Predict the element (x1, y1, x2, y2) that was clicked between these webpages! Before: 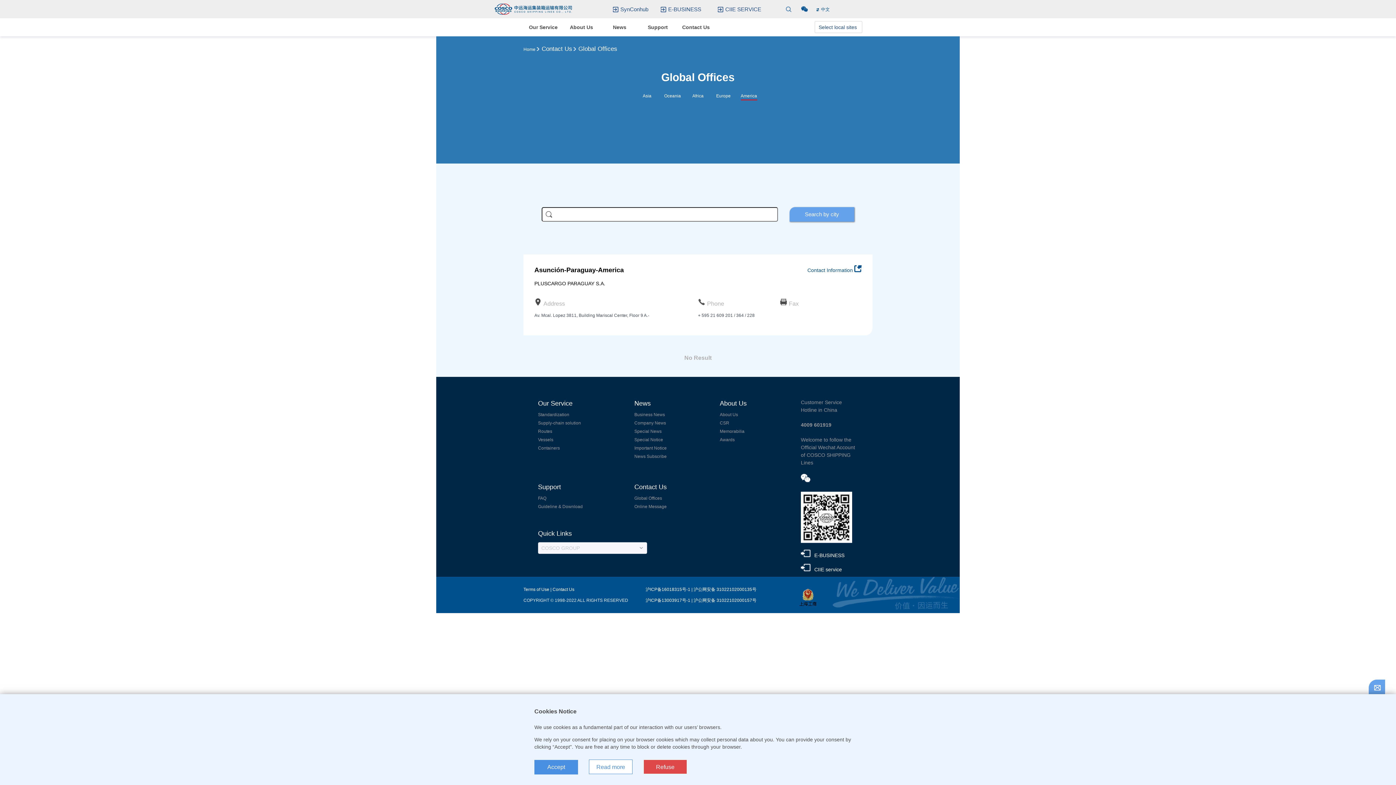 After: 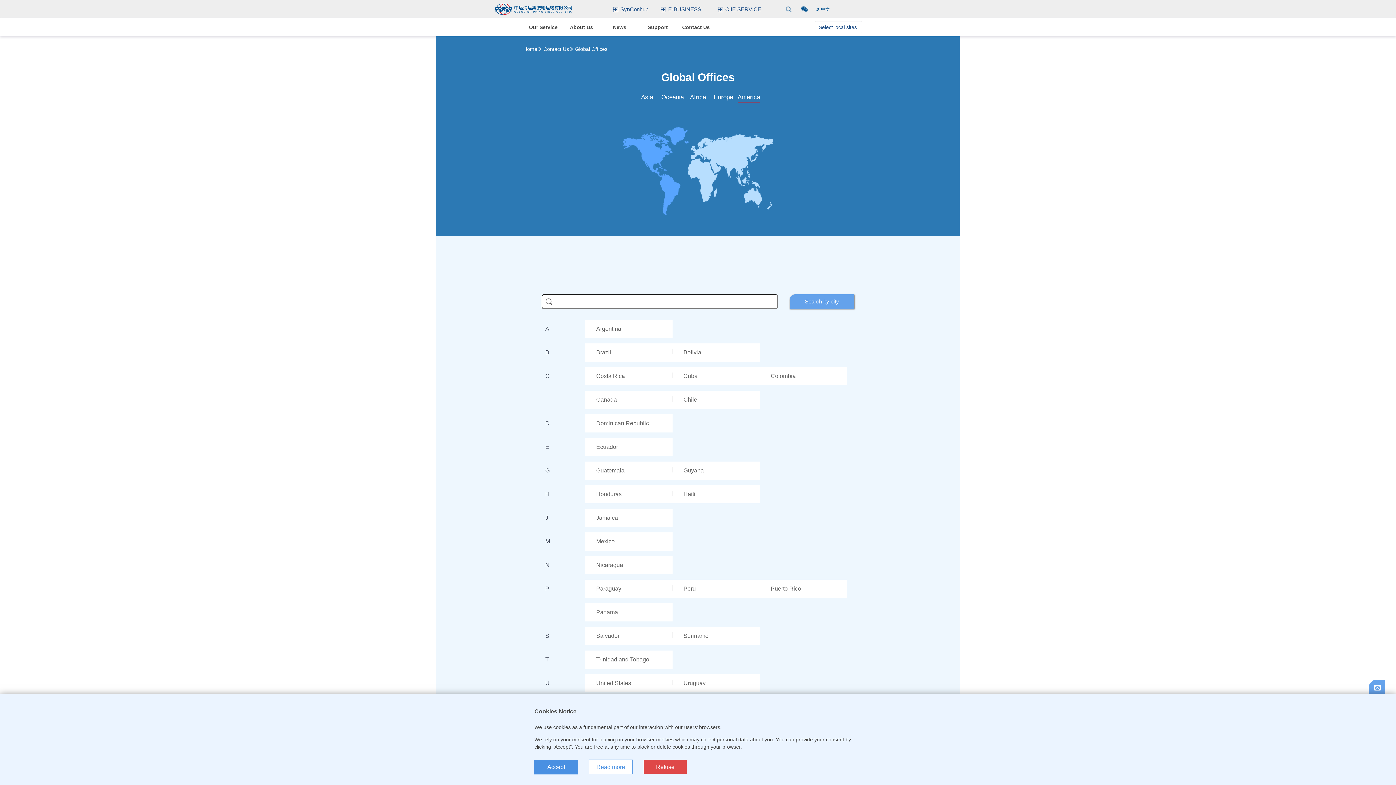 Action: label: America bbox: (740, 92, 757, 100)